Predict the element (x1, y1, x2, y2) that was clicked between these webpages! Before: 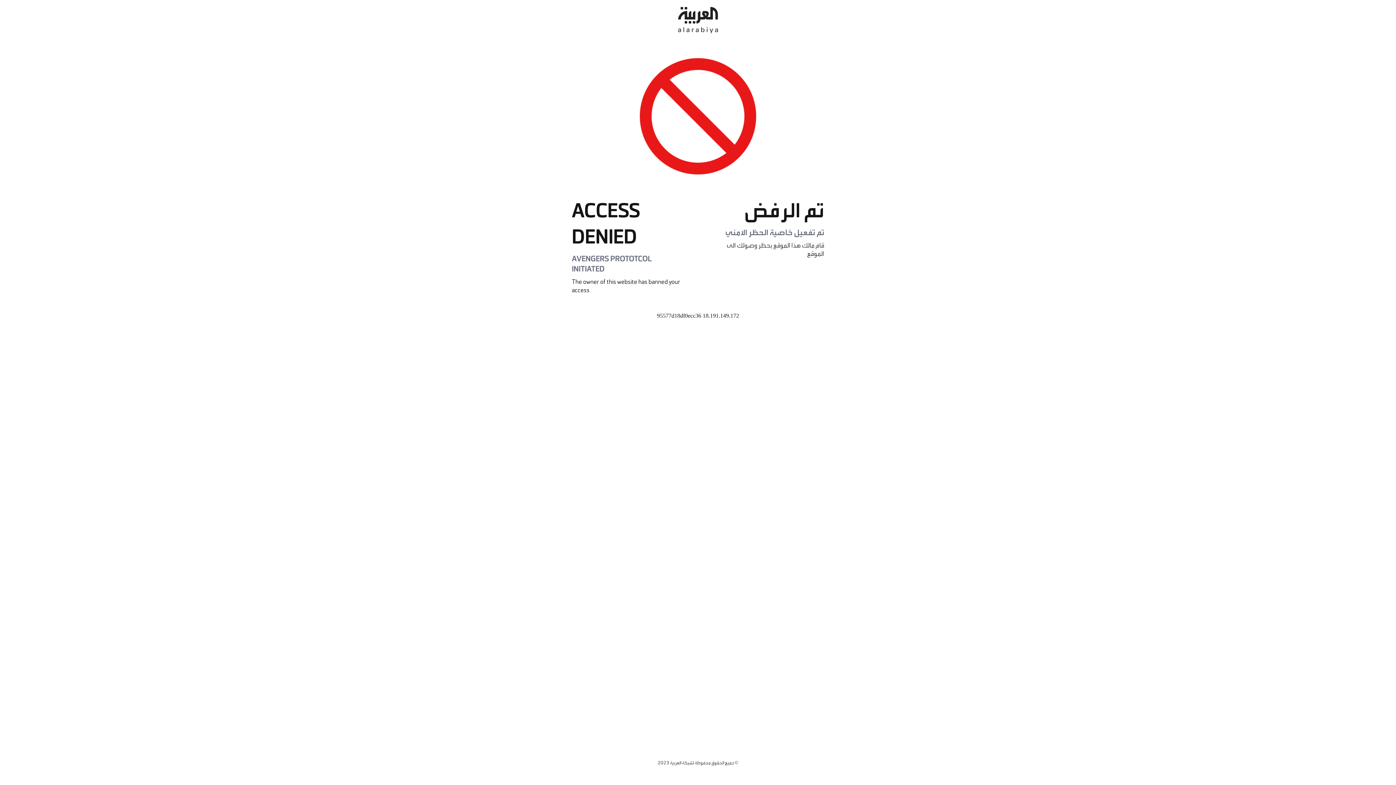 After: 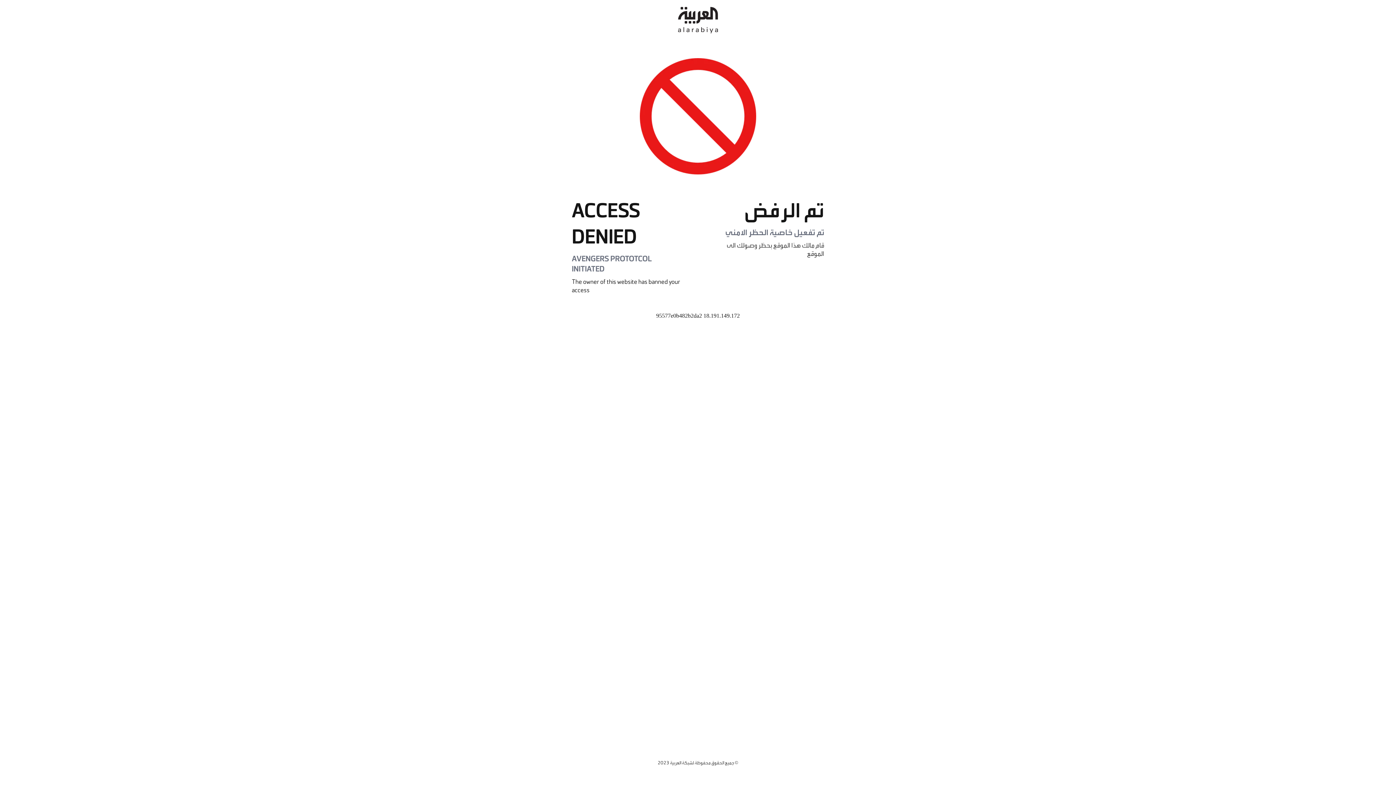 Action: bbox: (678, 0, 718, 40)